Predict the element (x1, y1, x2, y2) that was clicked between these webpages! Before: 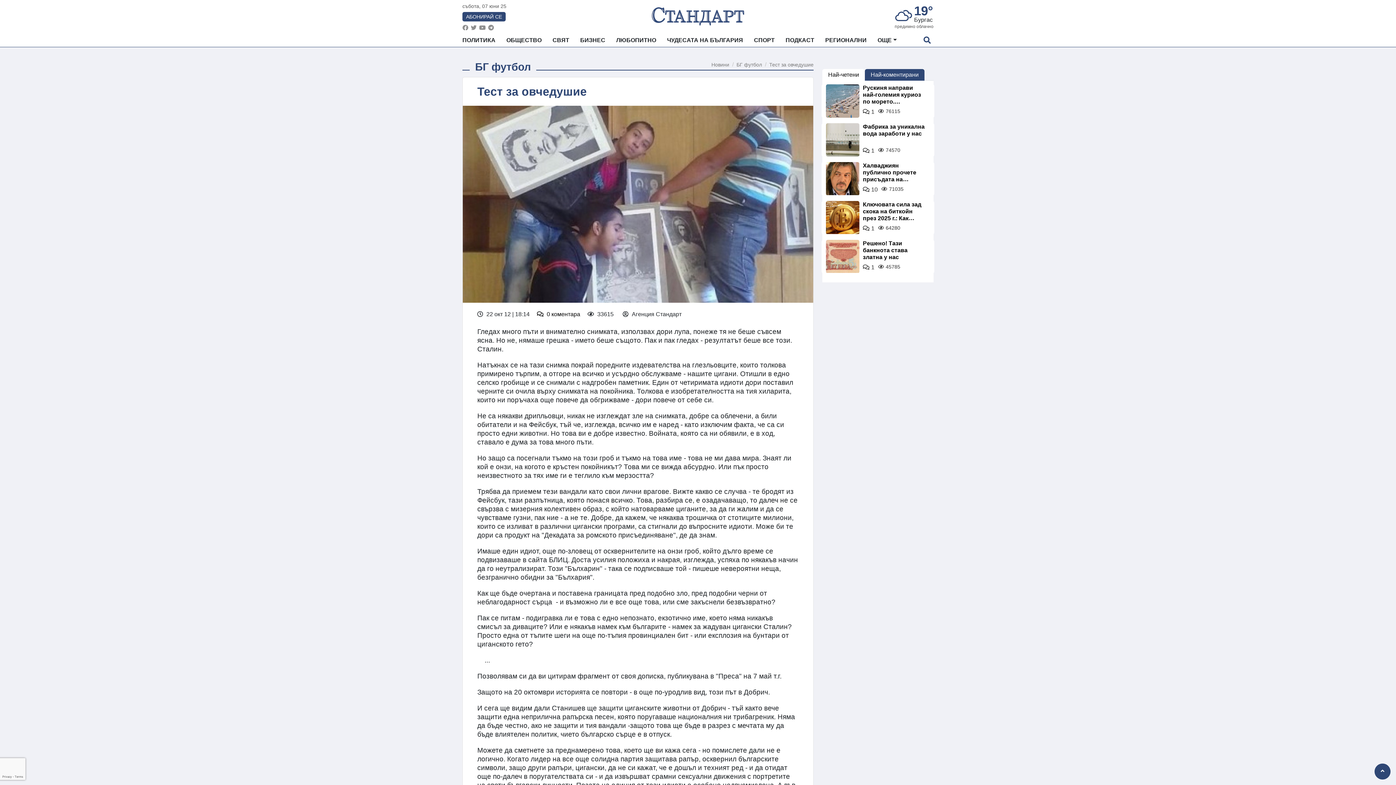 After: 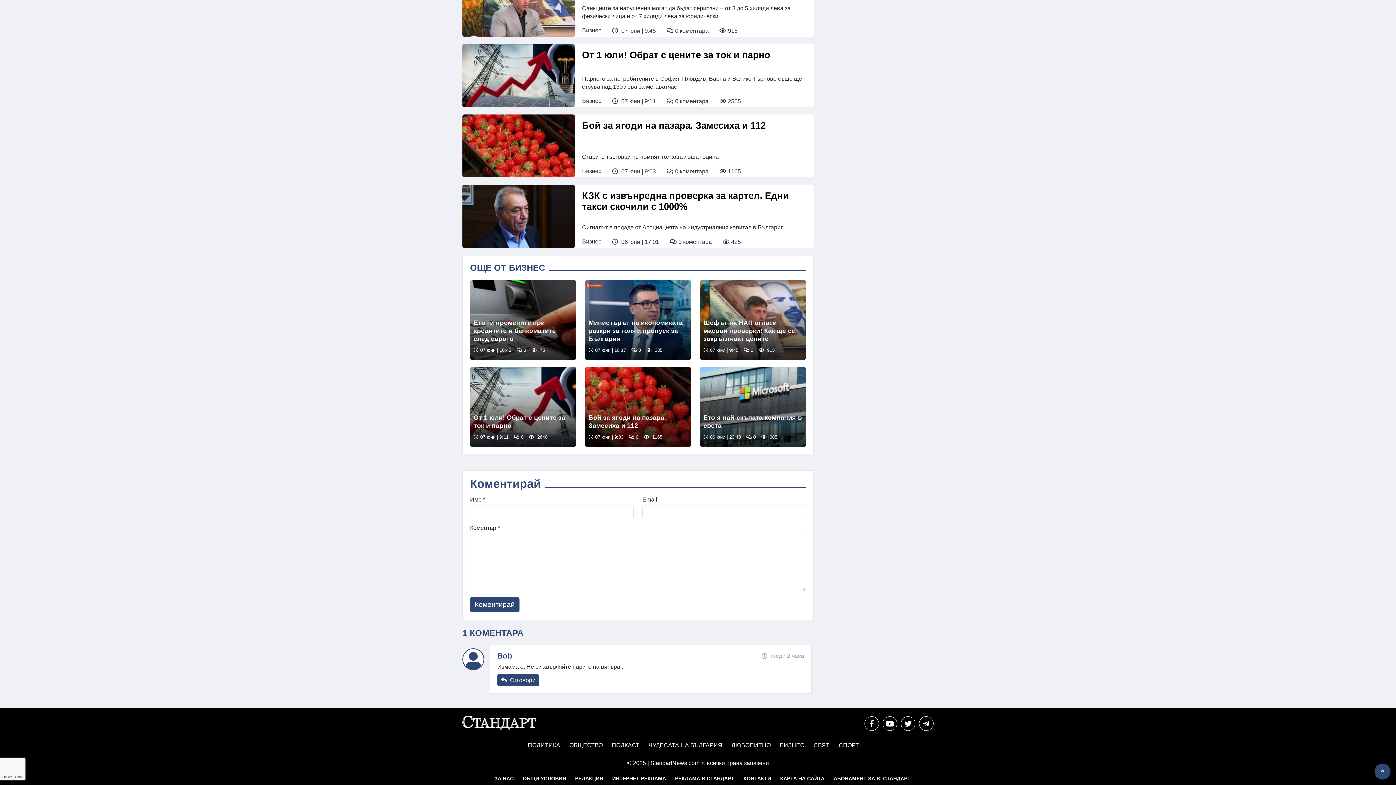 Action: bbox: (863, 225, 874, 231) label: 1